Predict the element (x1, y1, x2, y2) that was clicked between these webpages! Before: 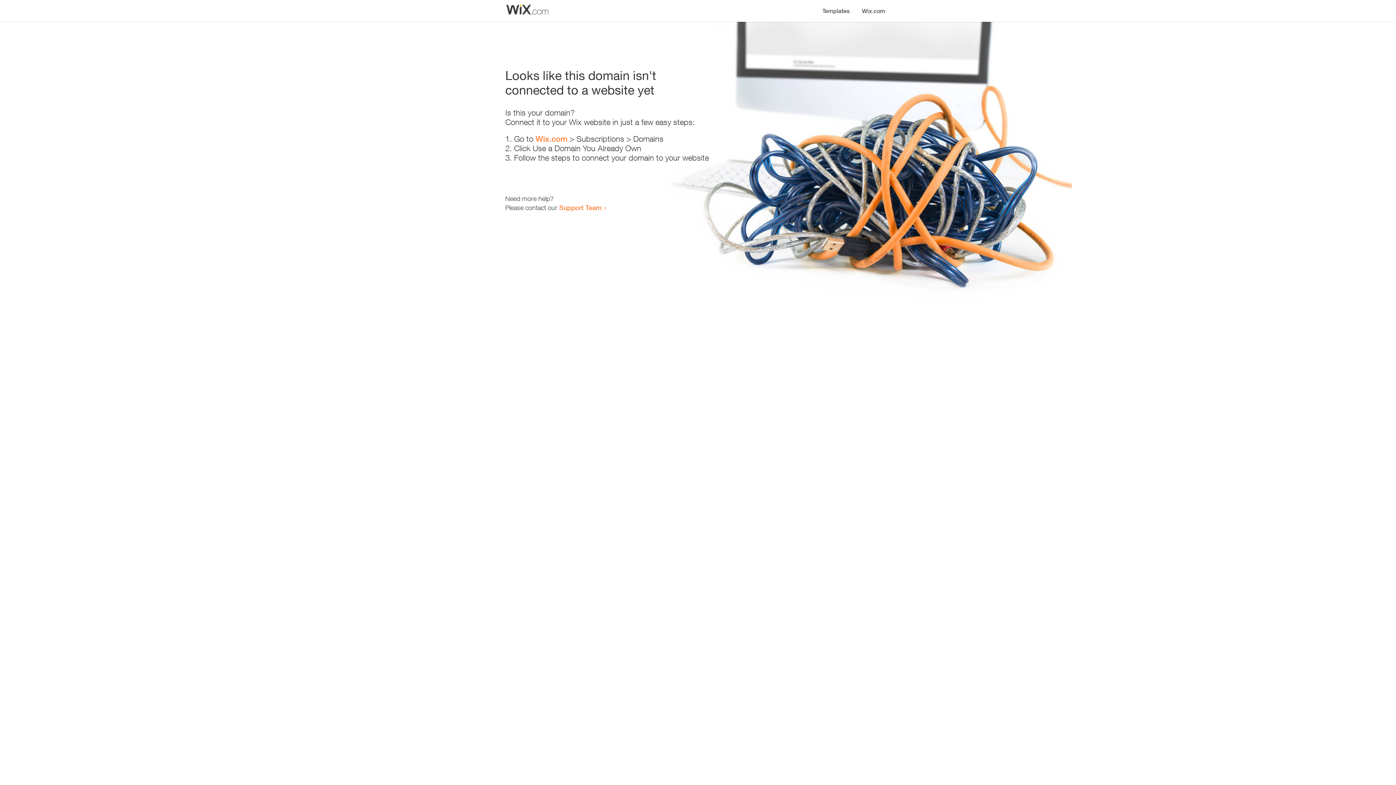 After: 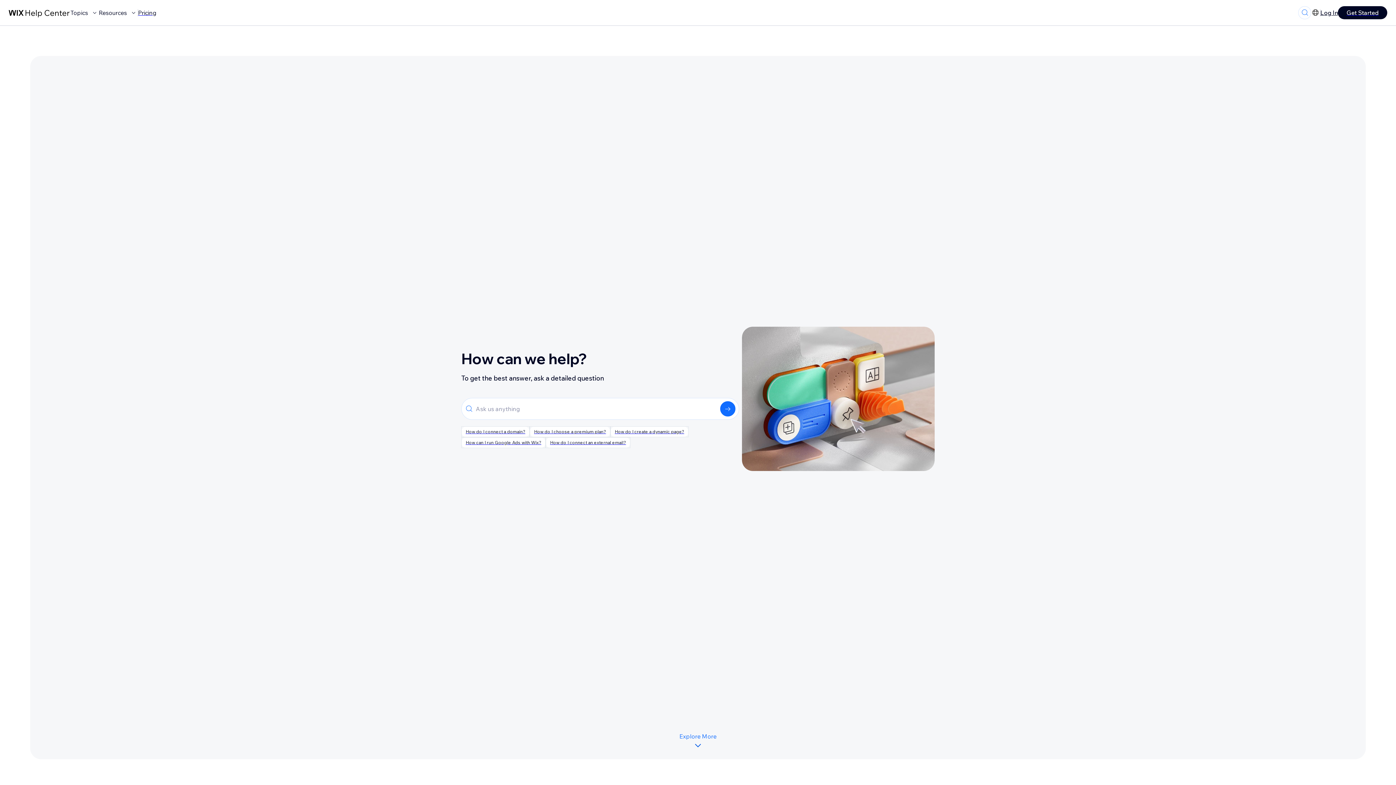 Action: label: Support Team bbox: (559, 203, 601, 211)